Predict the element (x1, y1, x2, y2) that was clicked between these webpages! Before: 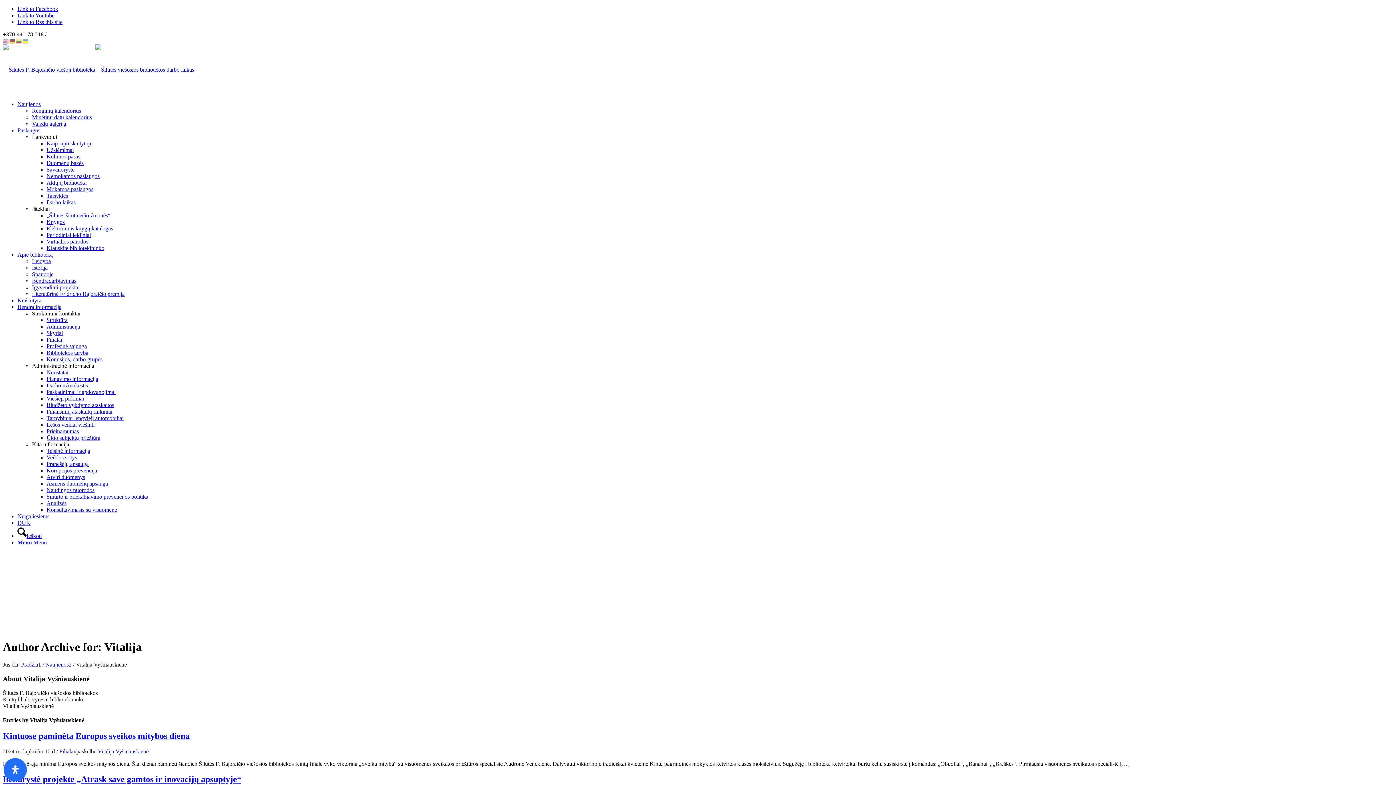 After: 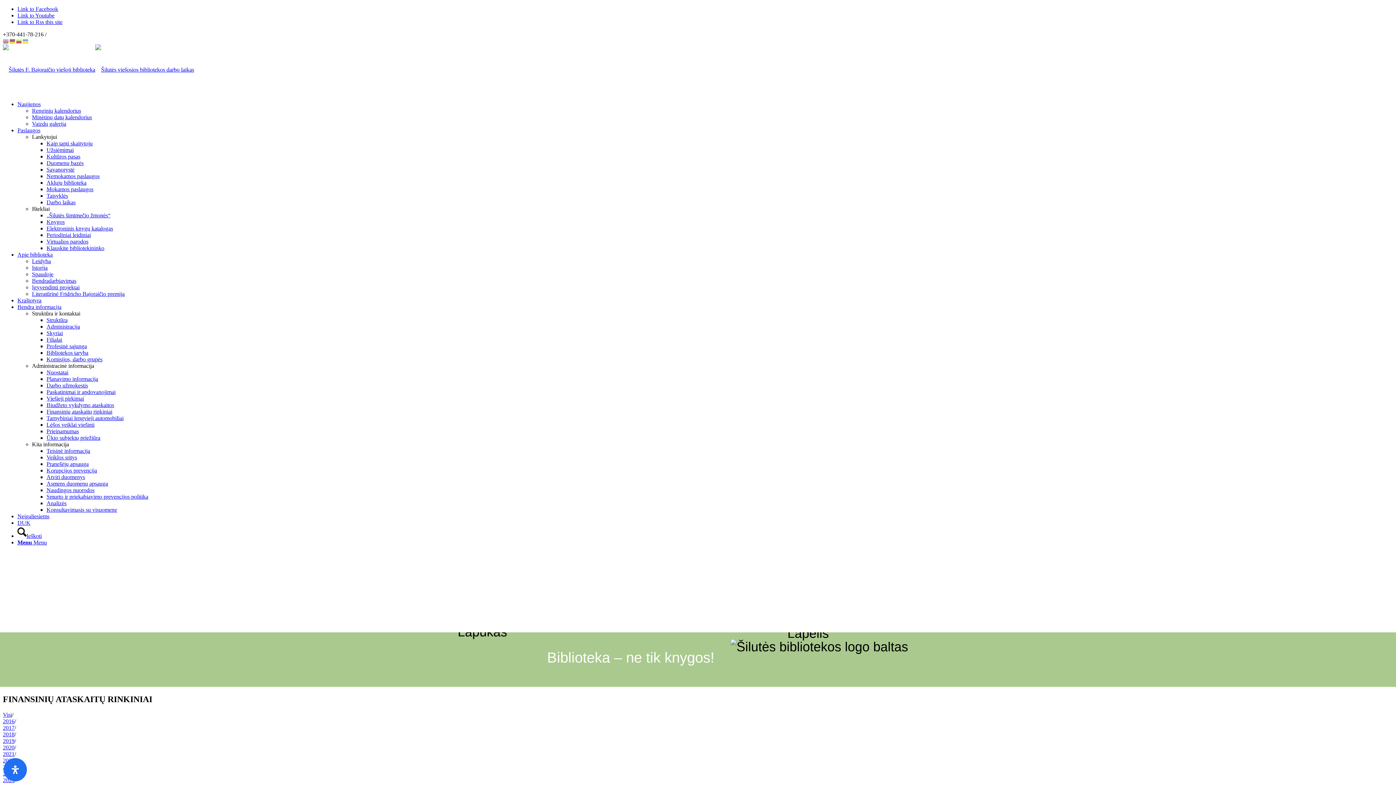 Action: bbox: (46, 408, 112, 415) label: Finansinių ataskaitų rinkiniai